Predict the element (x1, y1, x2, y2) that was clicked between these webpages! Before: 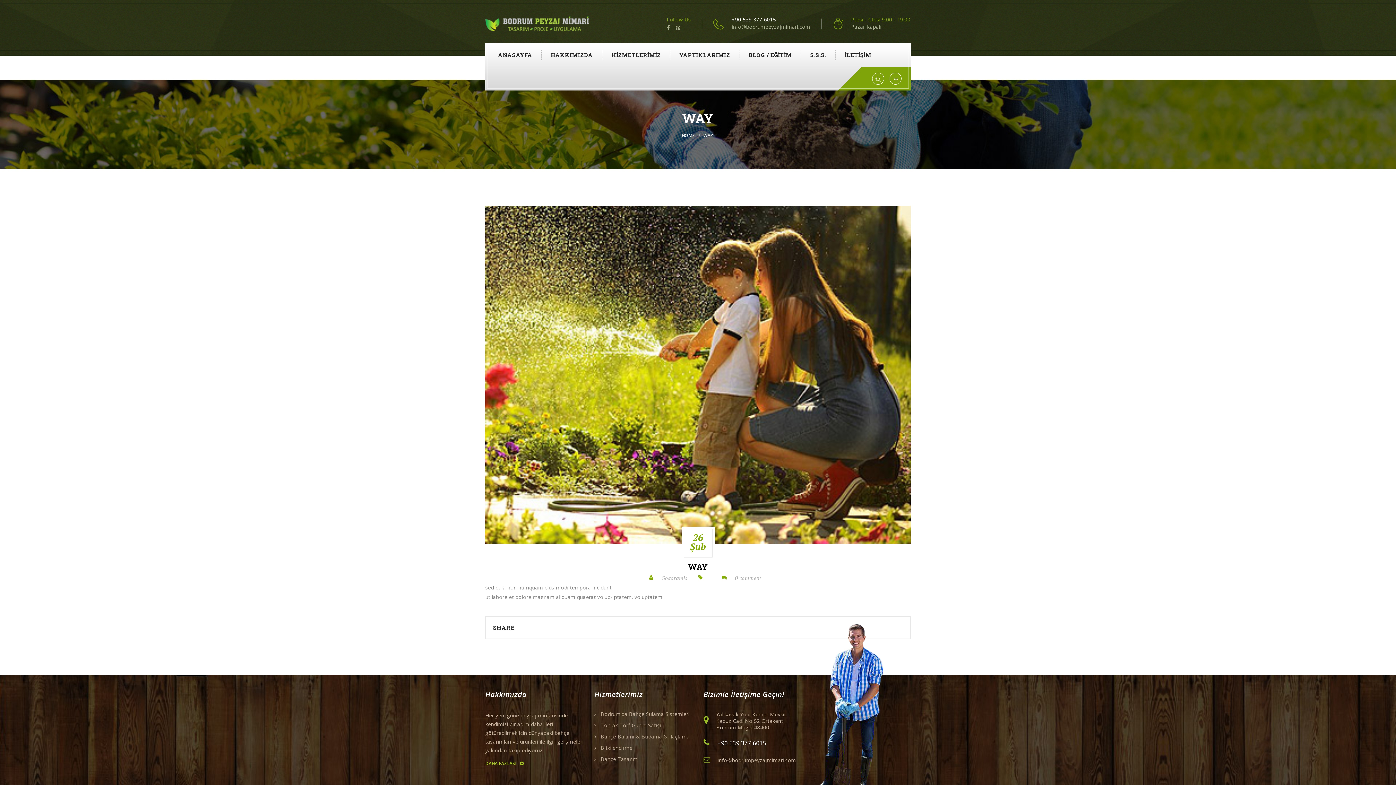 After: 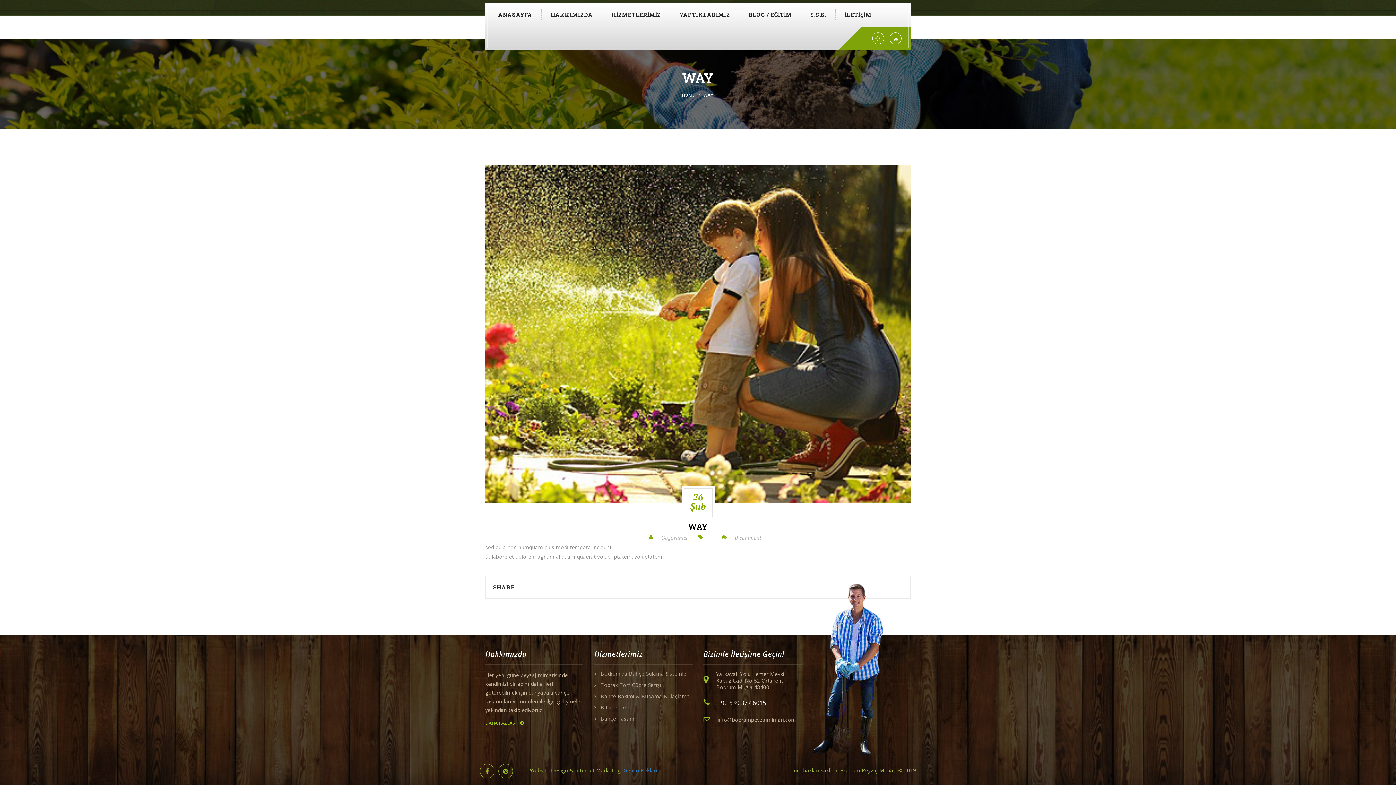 Action: label: 0 comment bbox: (735, 574, 761, 581)